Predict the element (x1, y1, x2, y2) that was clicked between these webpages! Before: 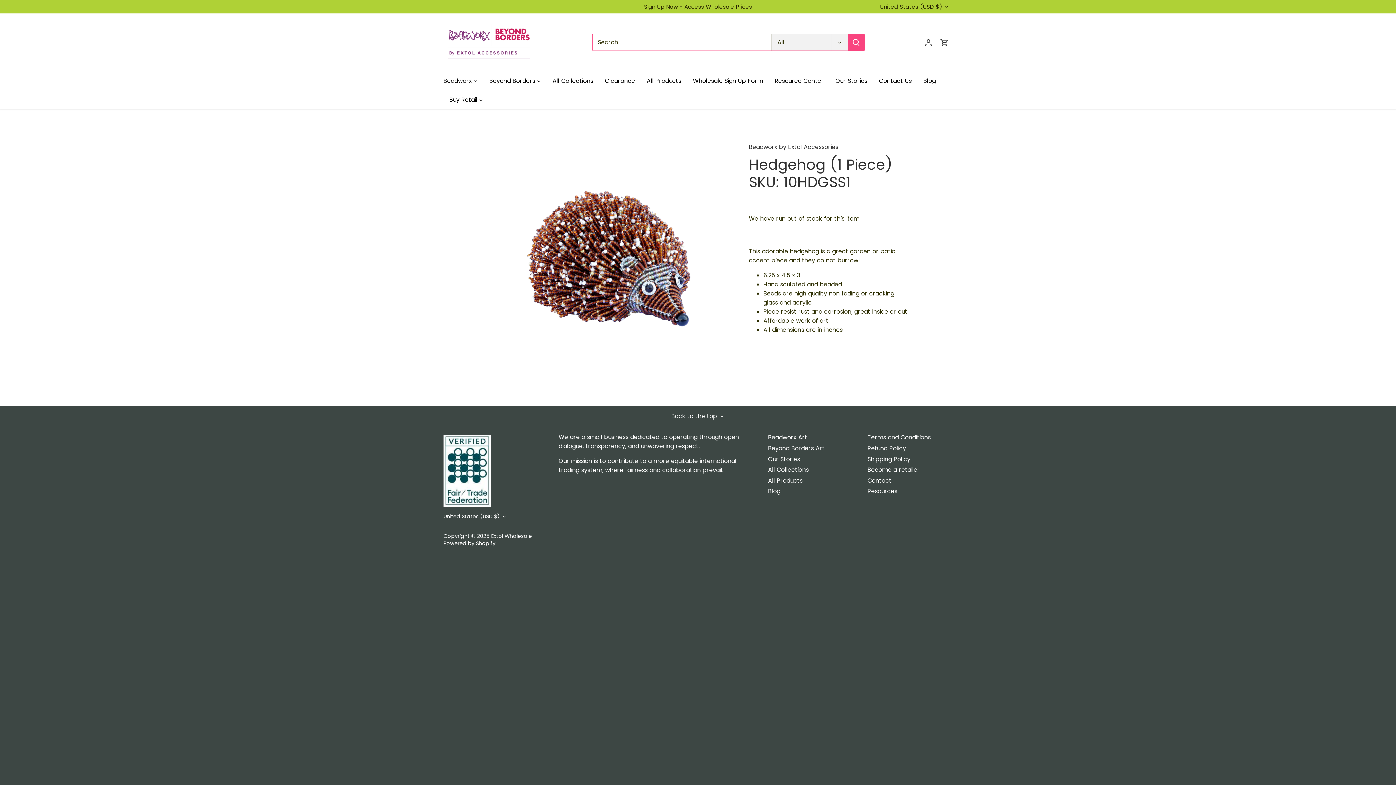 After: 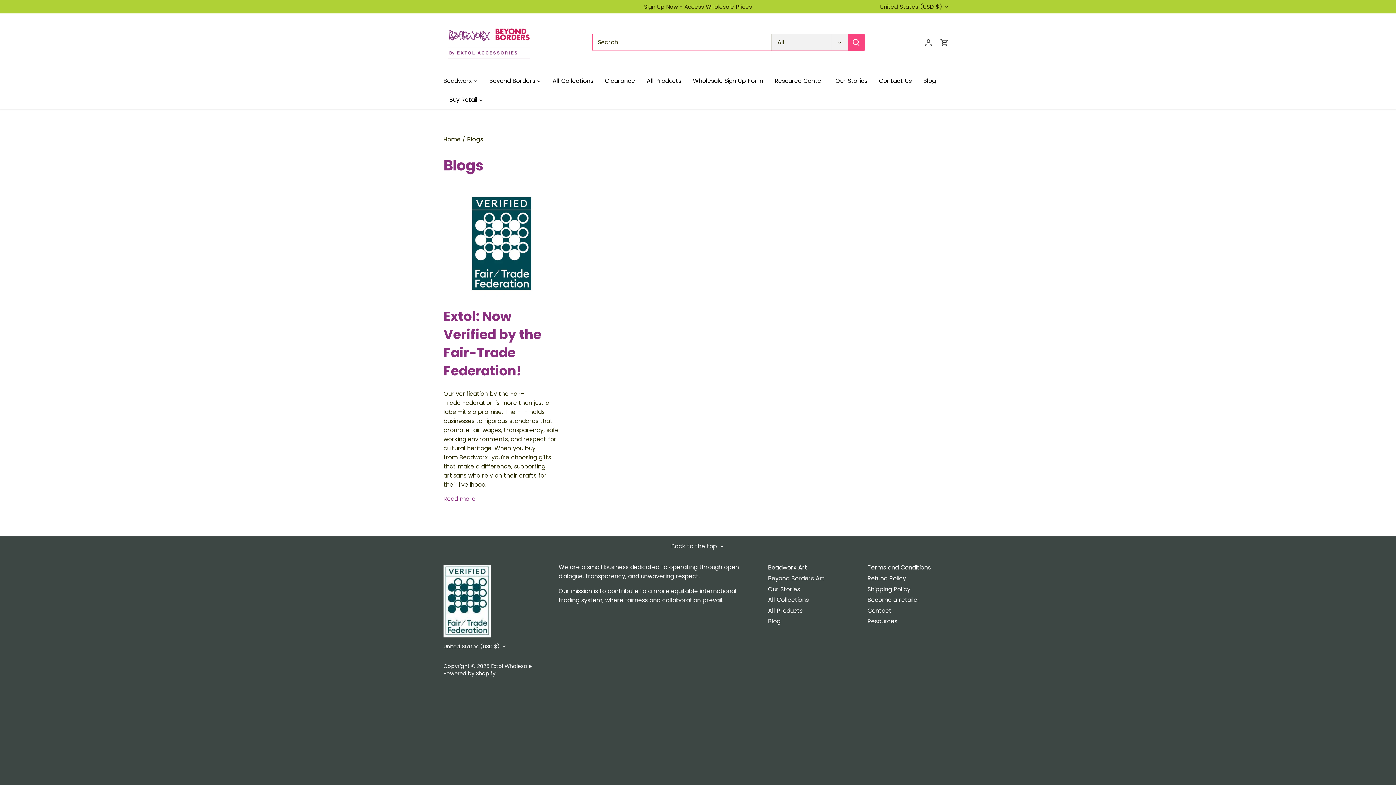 Action: bbox: (768, 487, 780, 496) label: Blog